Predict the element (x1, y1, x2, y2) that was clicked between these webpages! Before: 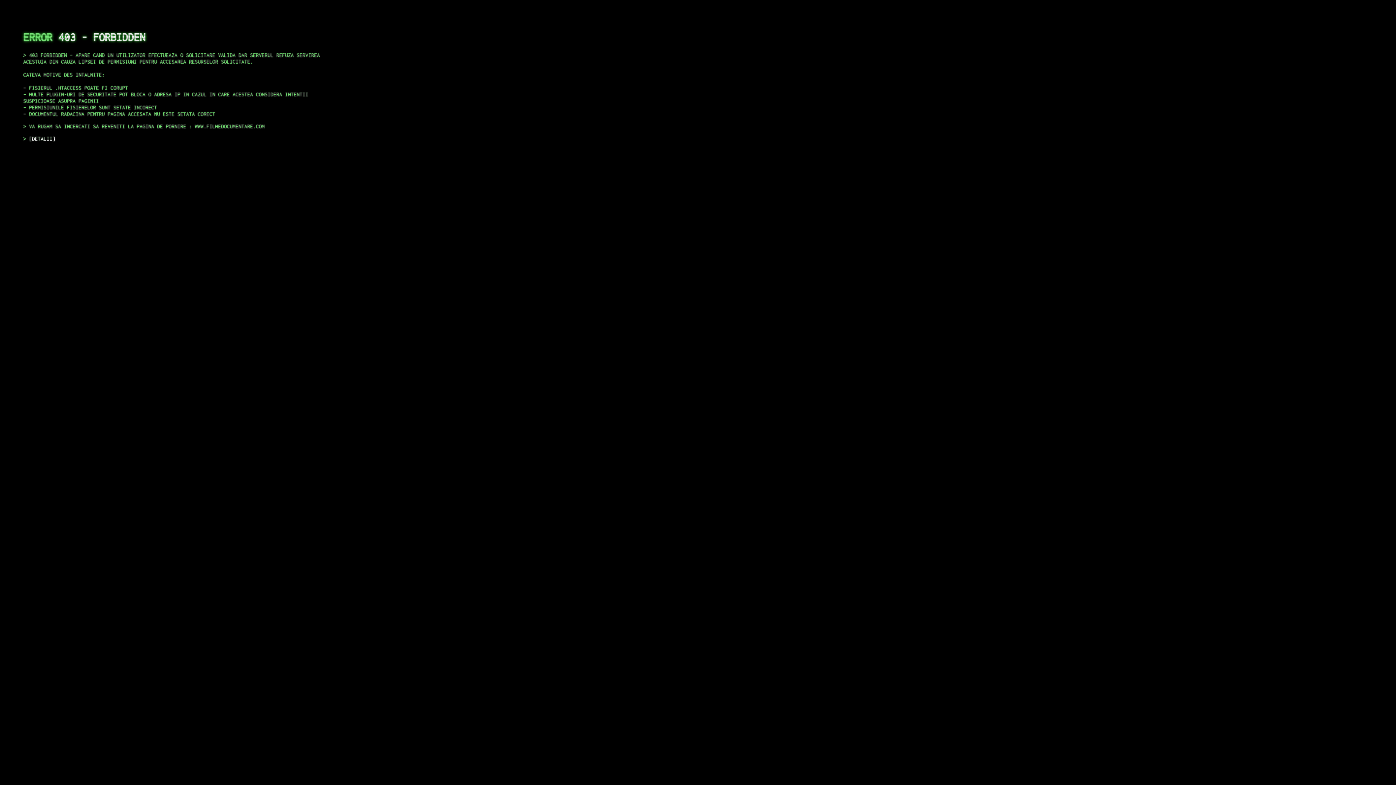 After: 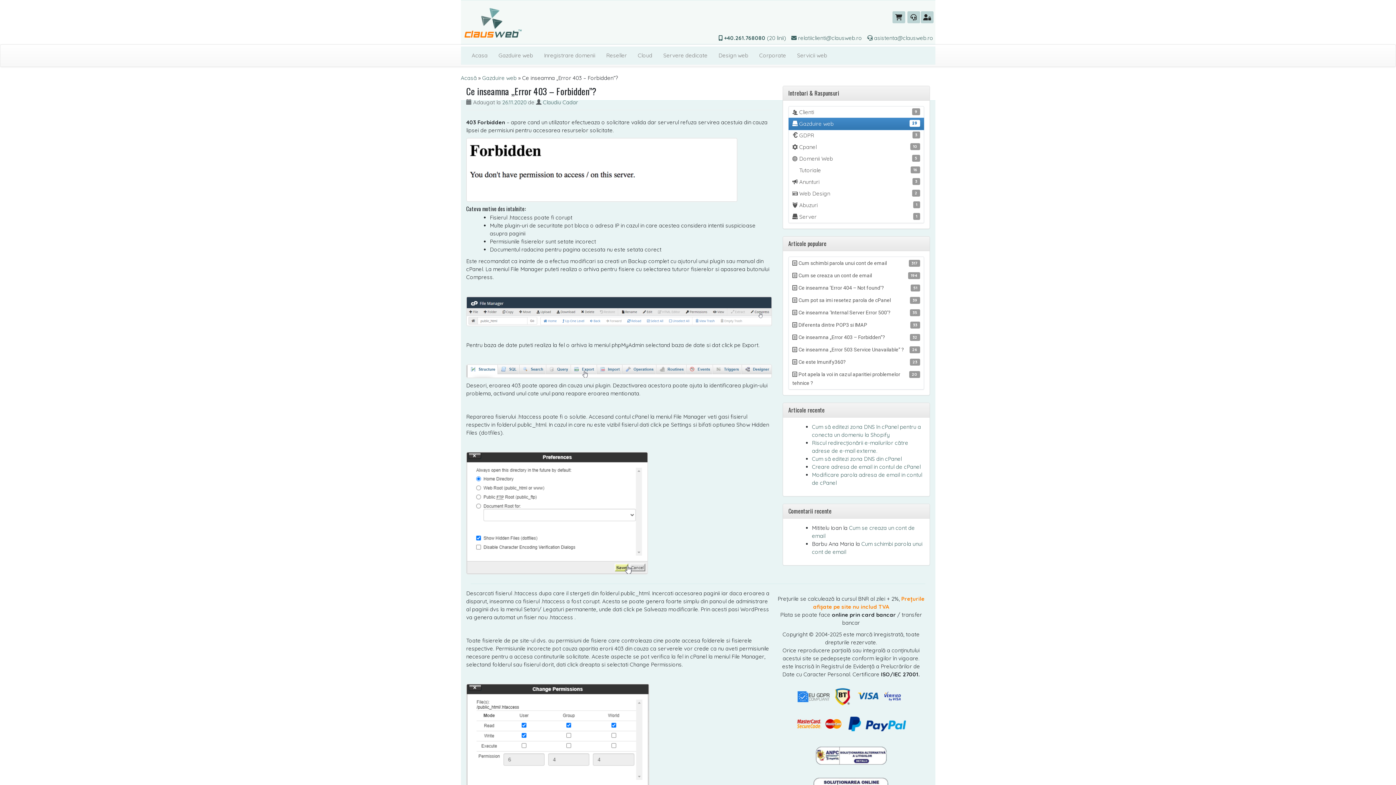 Action: label: DETALII bbox: (29, 135, 55, 141)